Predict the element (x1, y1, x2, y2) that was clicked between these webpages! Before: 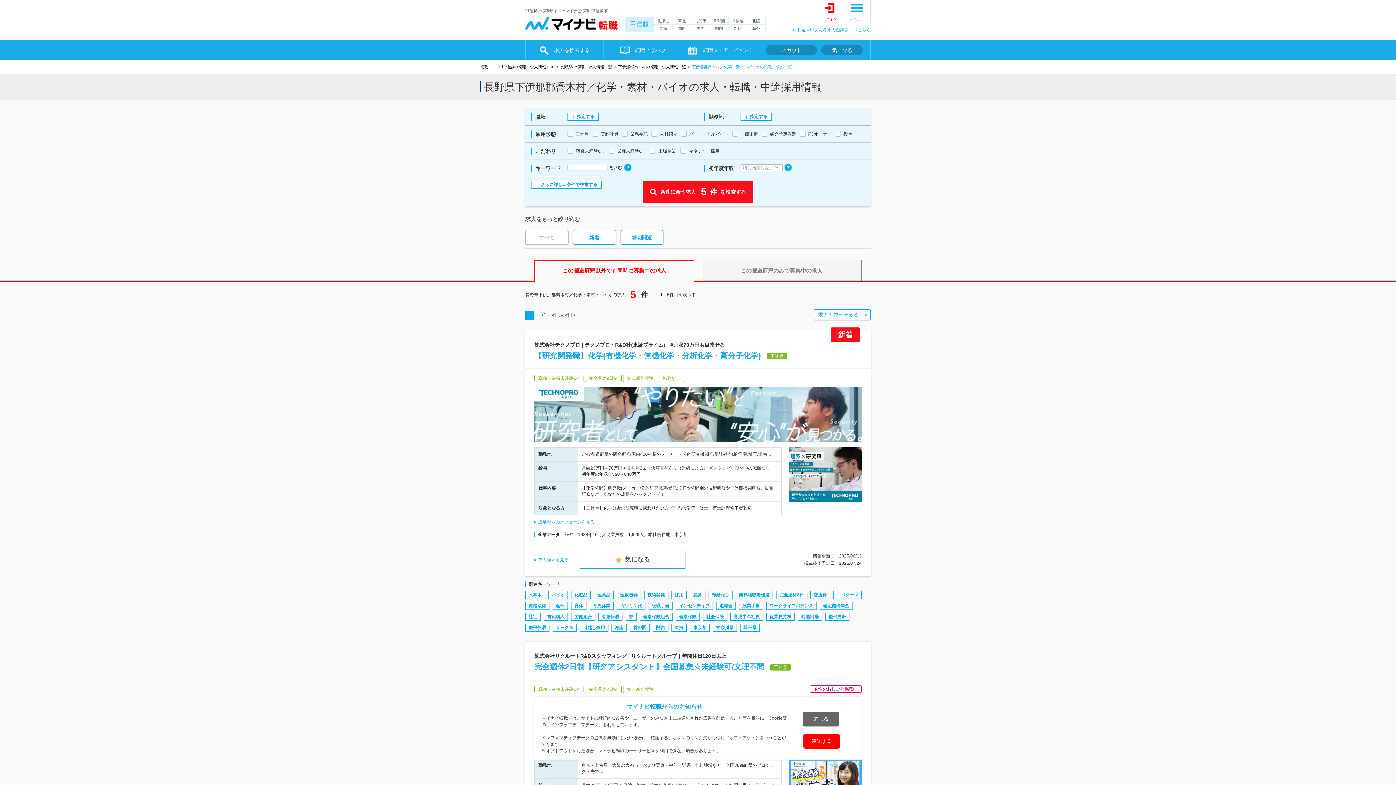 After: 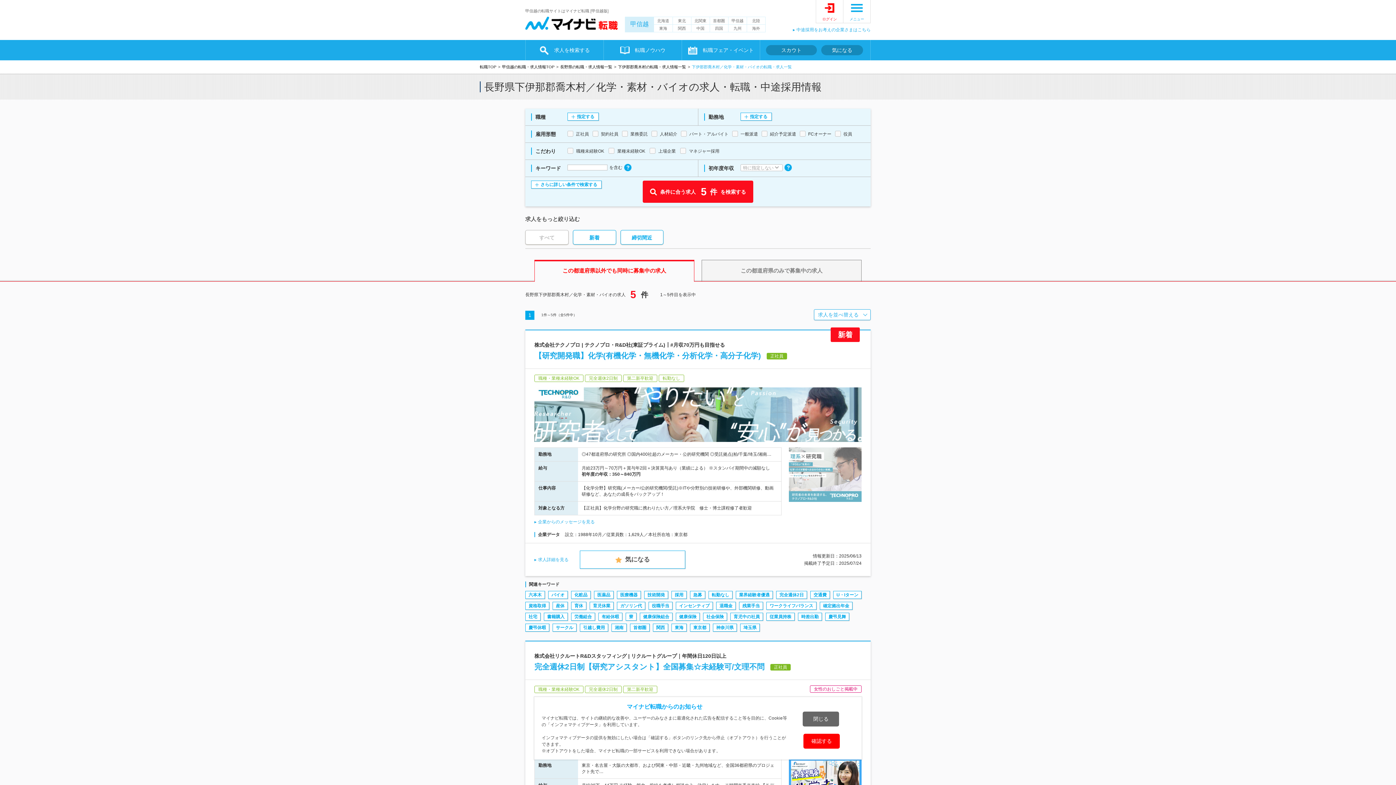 Action: bbox: (789, 471, 861, 477)